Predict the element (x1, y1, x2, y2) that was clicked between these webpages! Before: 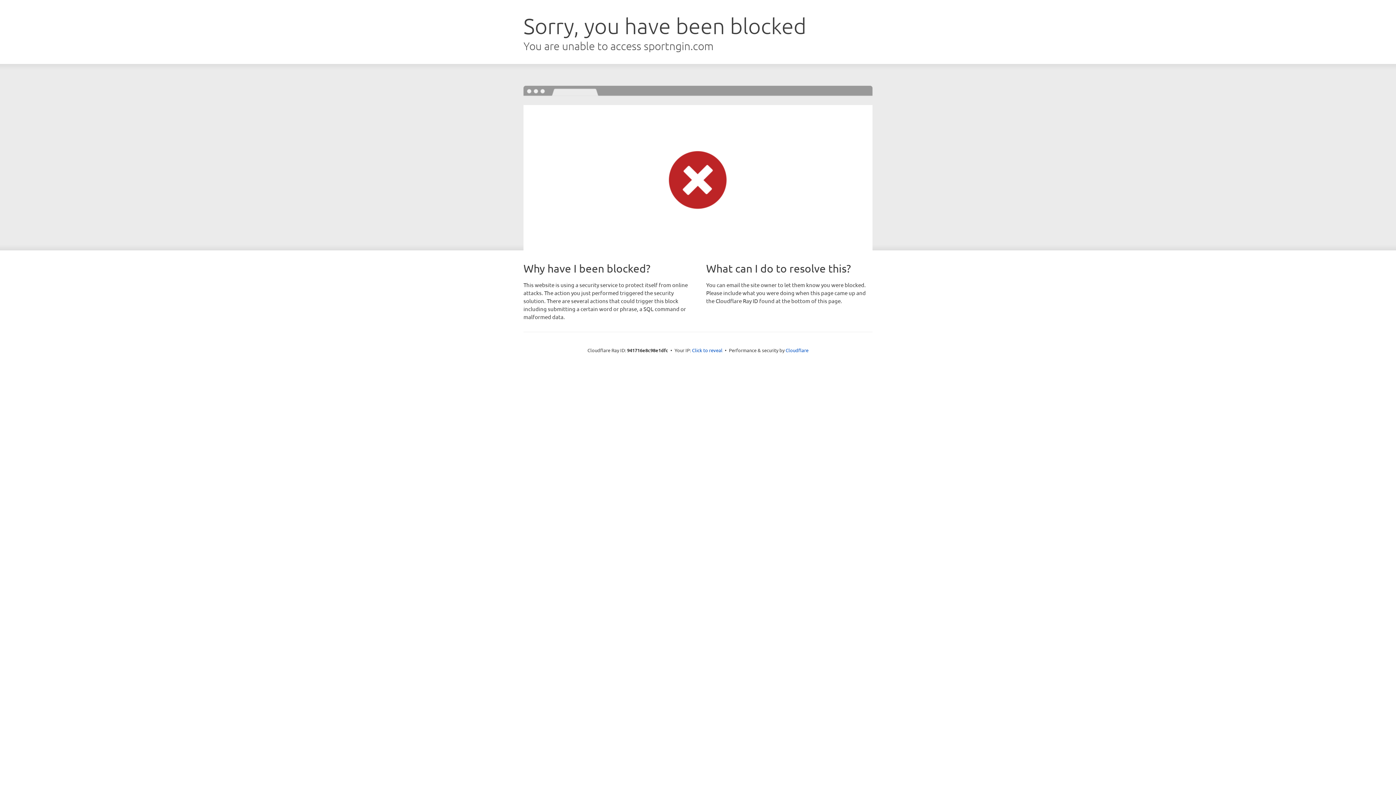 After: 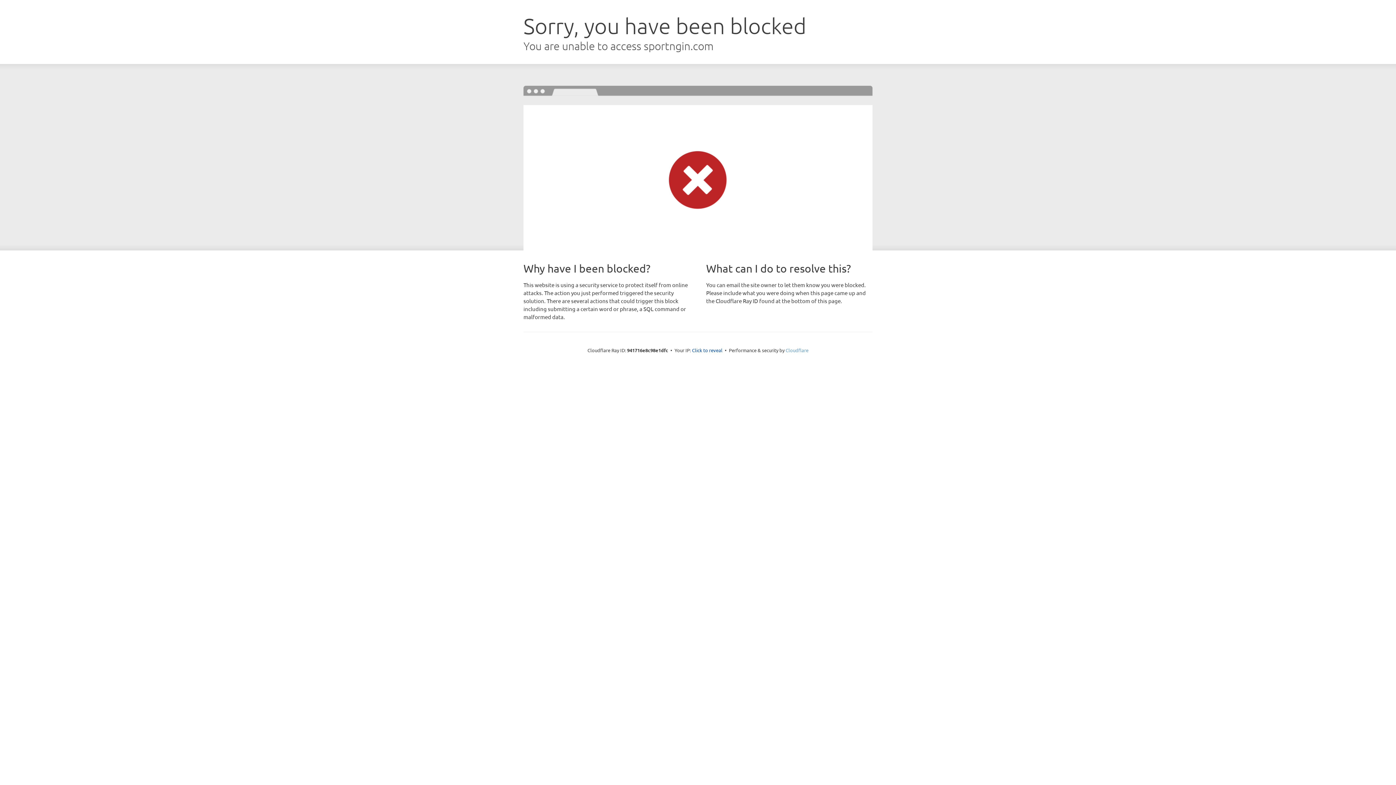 Action: label: Cloudflare bbox: (785, 347, 808, 353)